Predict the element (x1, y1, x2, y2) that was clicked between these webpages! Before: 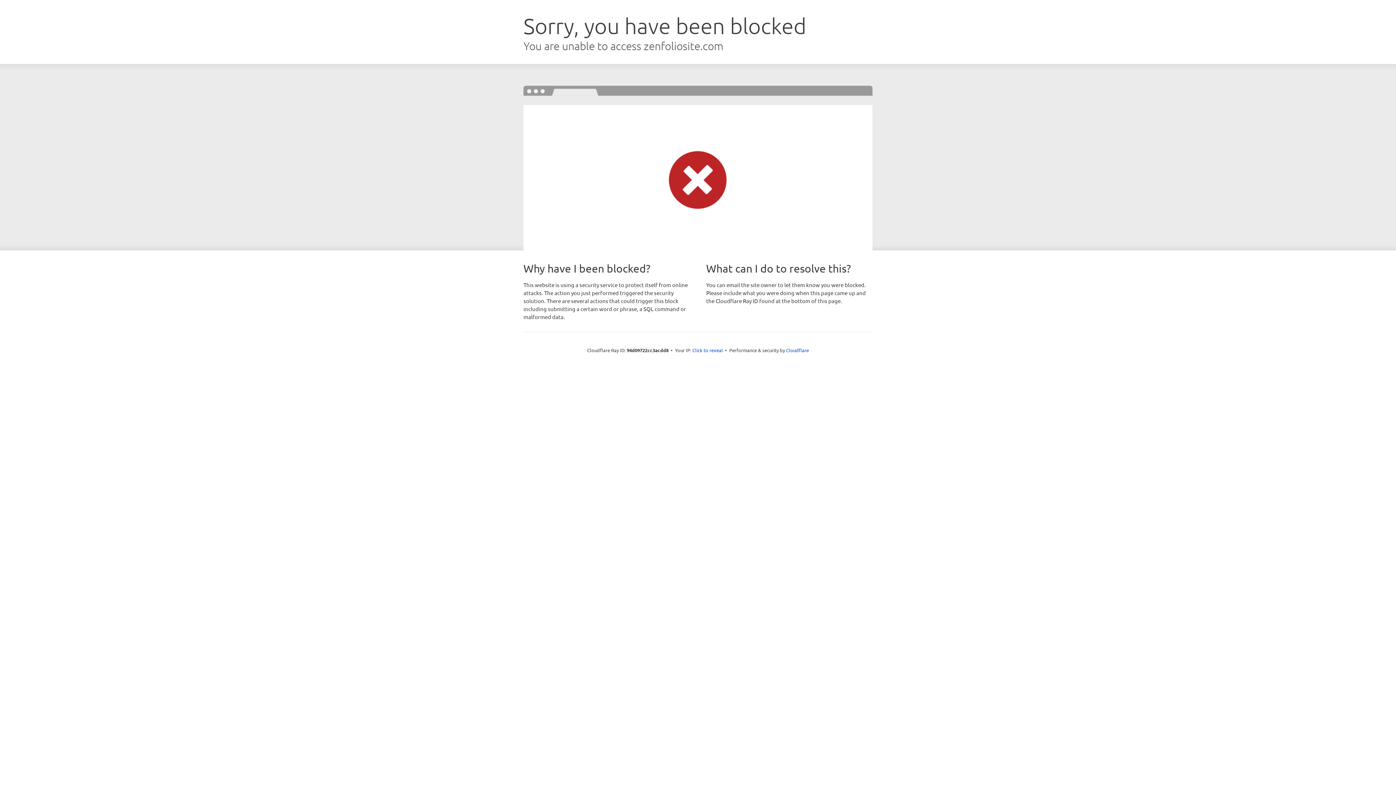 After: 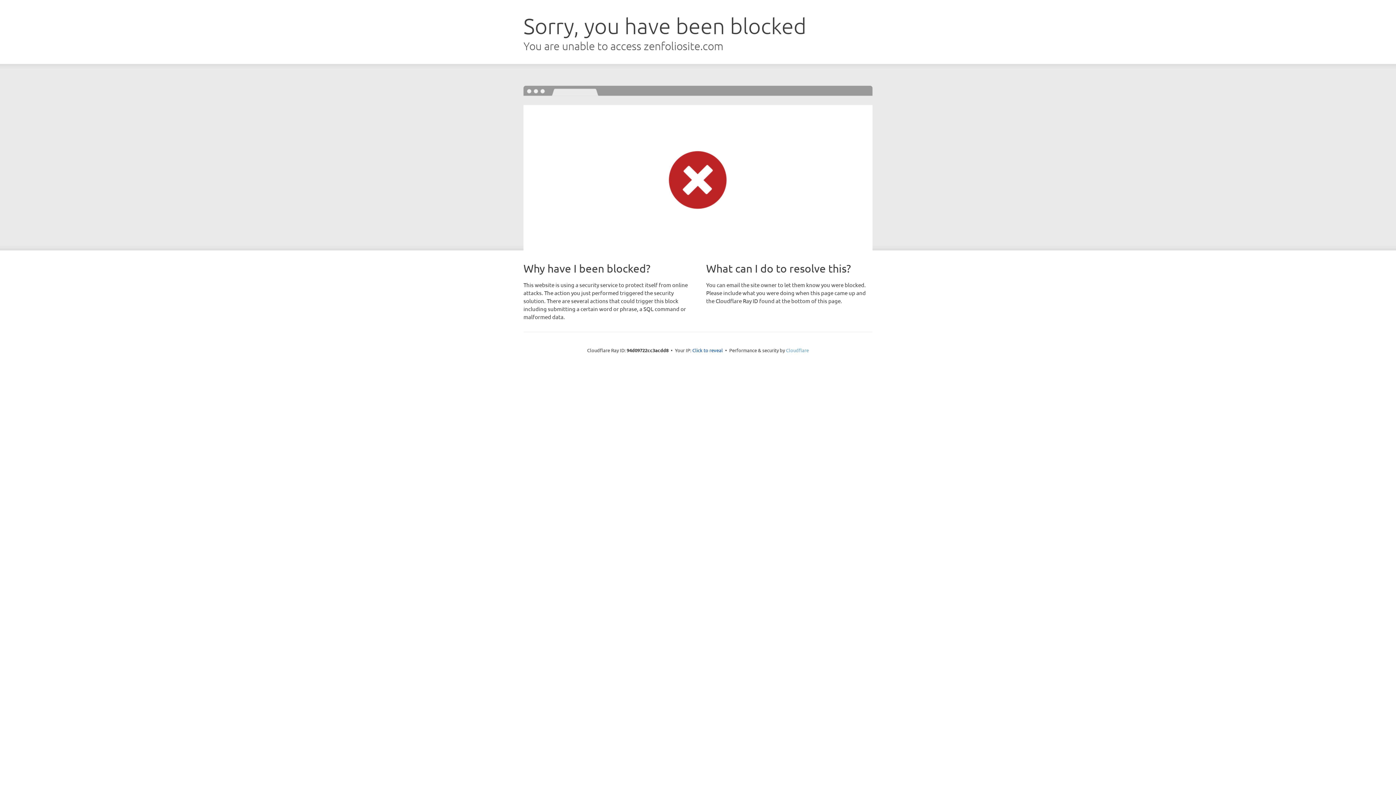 Action: label: Cloudflare bbox: (786, 347, 809, 353)